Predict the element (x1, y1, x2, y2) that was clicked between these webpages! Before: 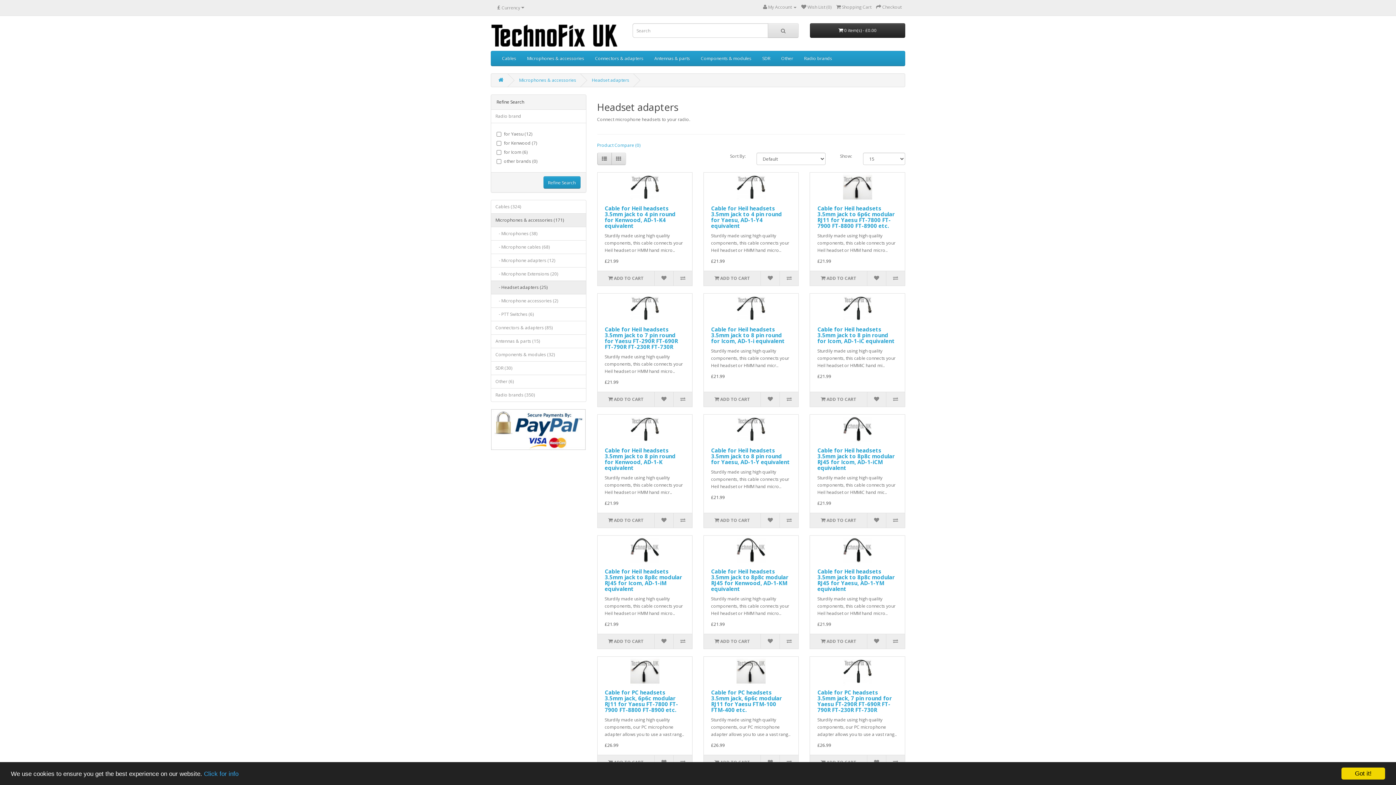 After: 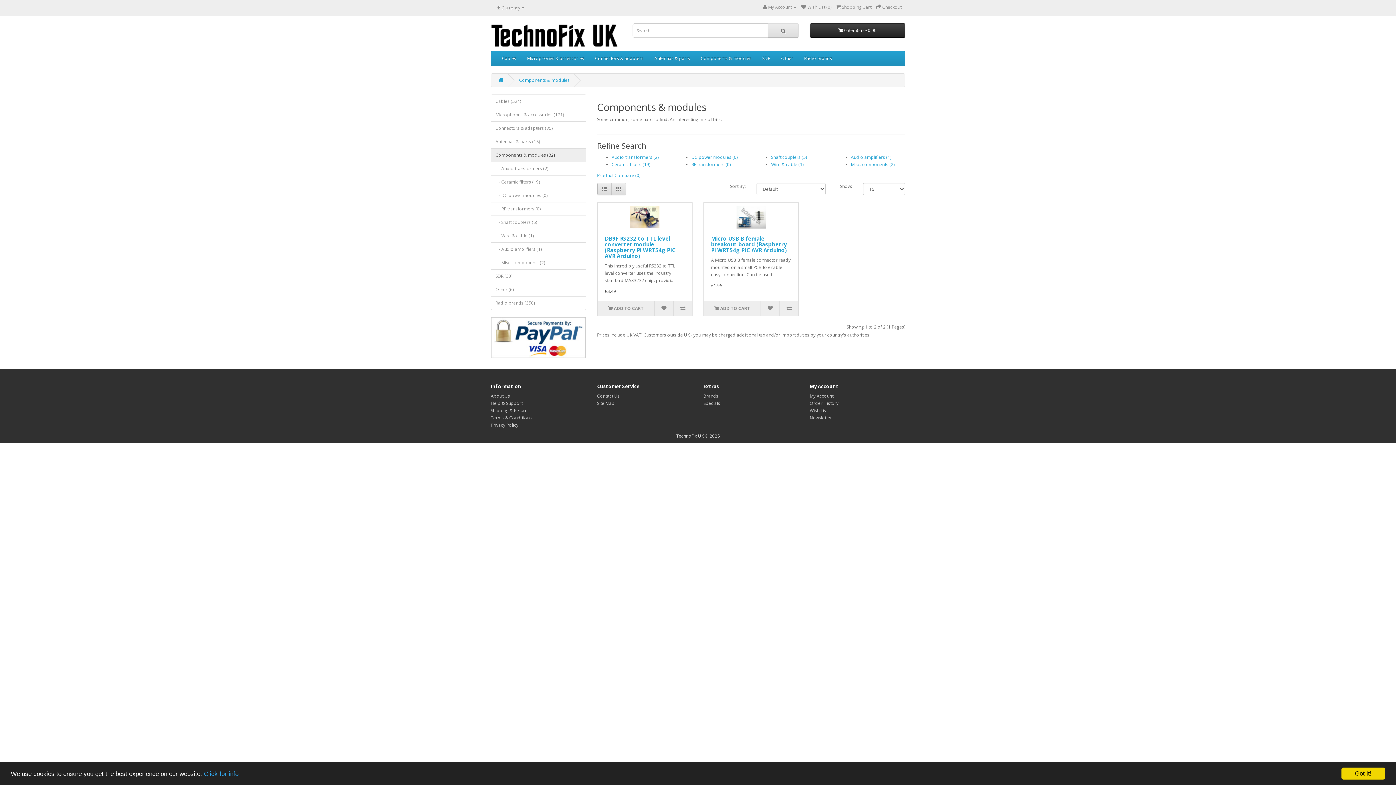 Action: label: Components & modules (32) bbox: (490, 348, 586, 361)